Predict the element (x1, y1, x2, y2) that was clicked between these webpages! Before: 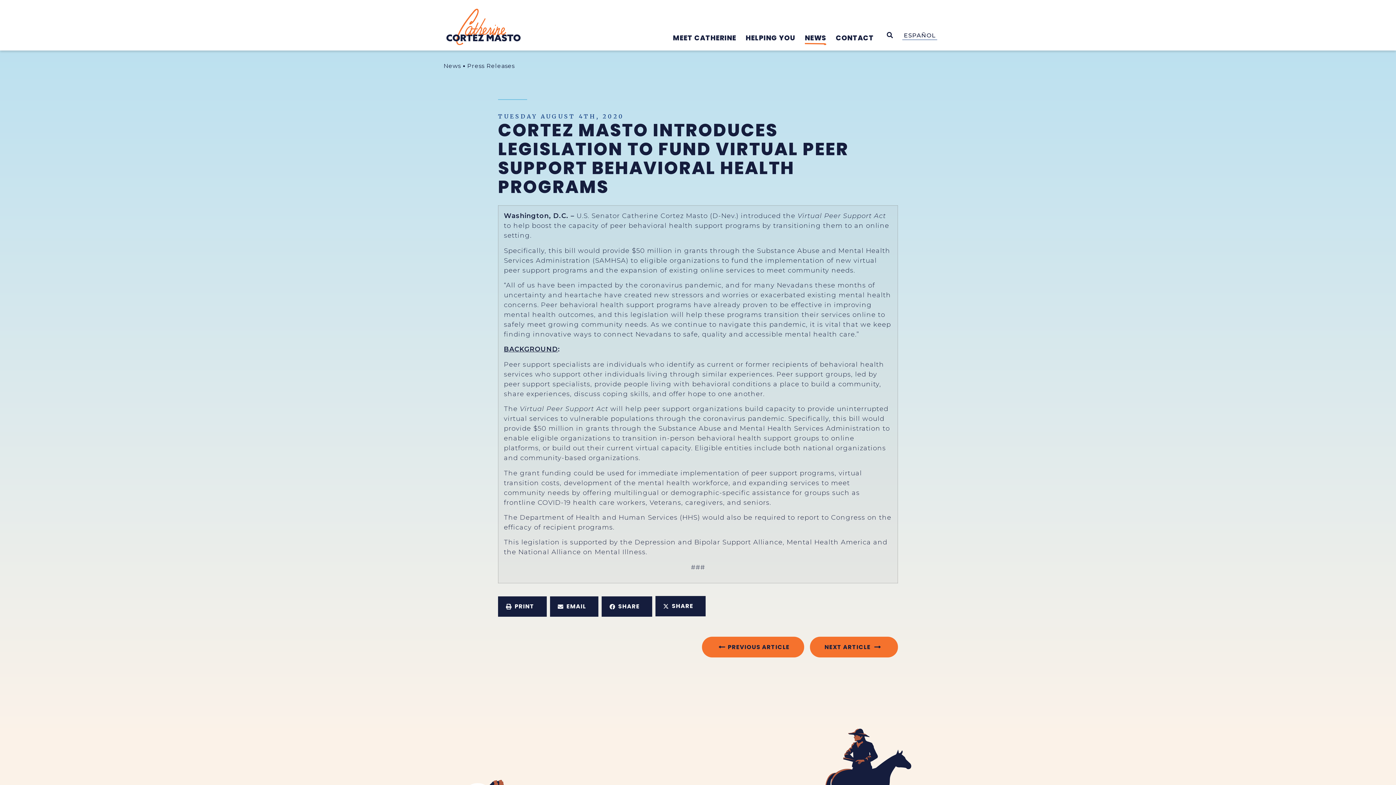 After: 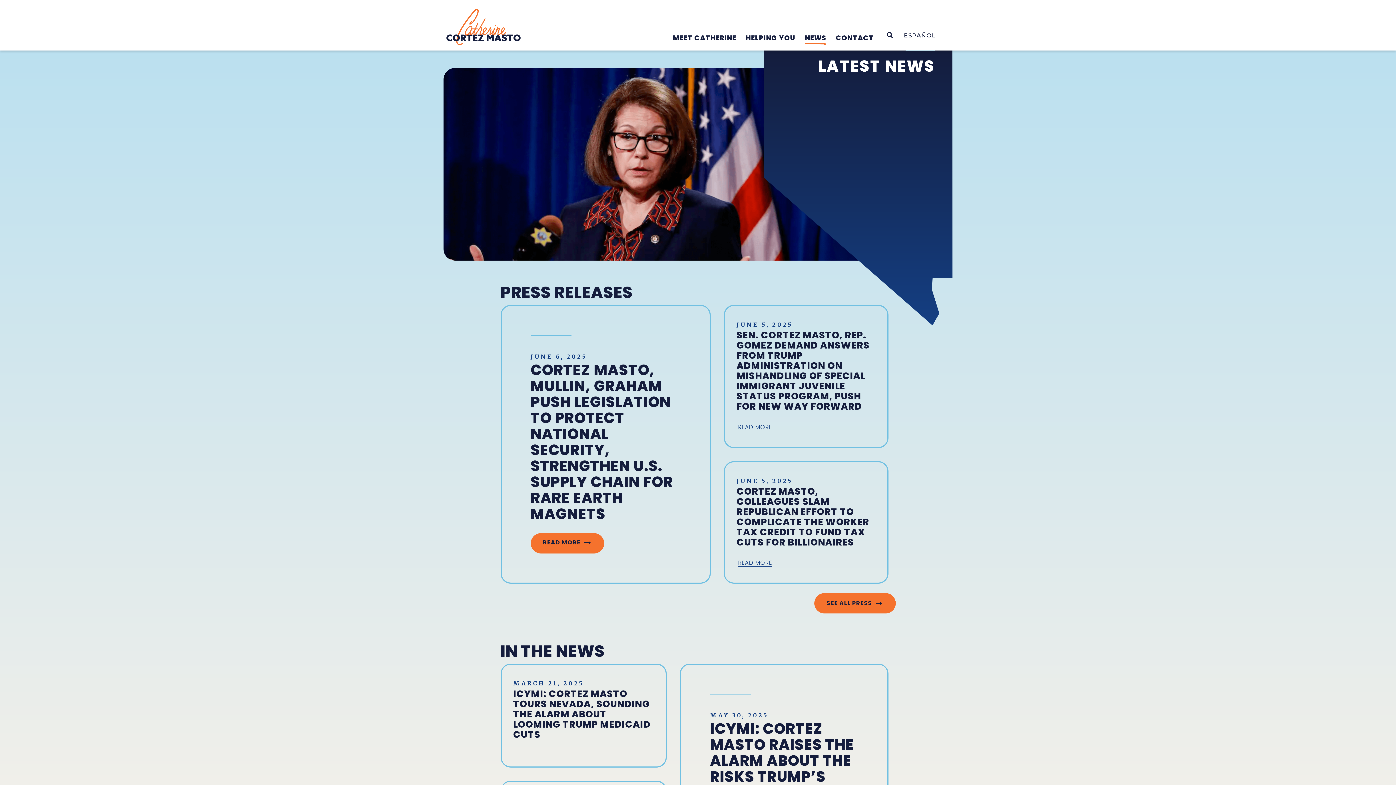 Action: bbox: (443, 62, 461, 70) label: News